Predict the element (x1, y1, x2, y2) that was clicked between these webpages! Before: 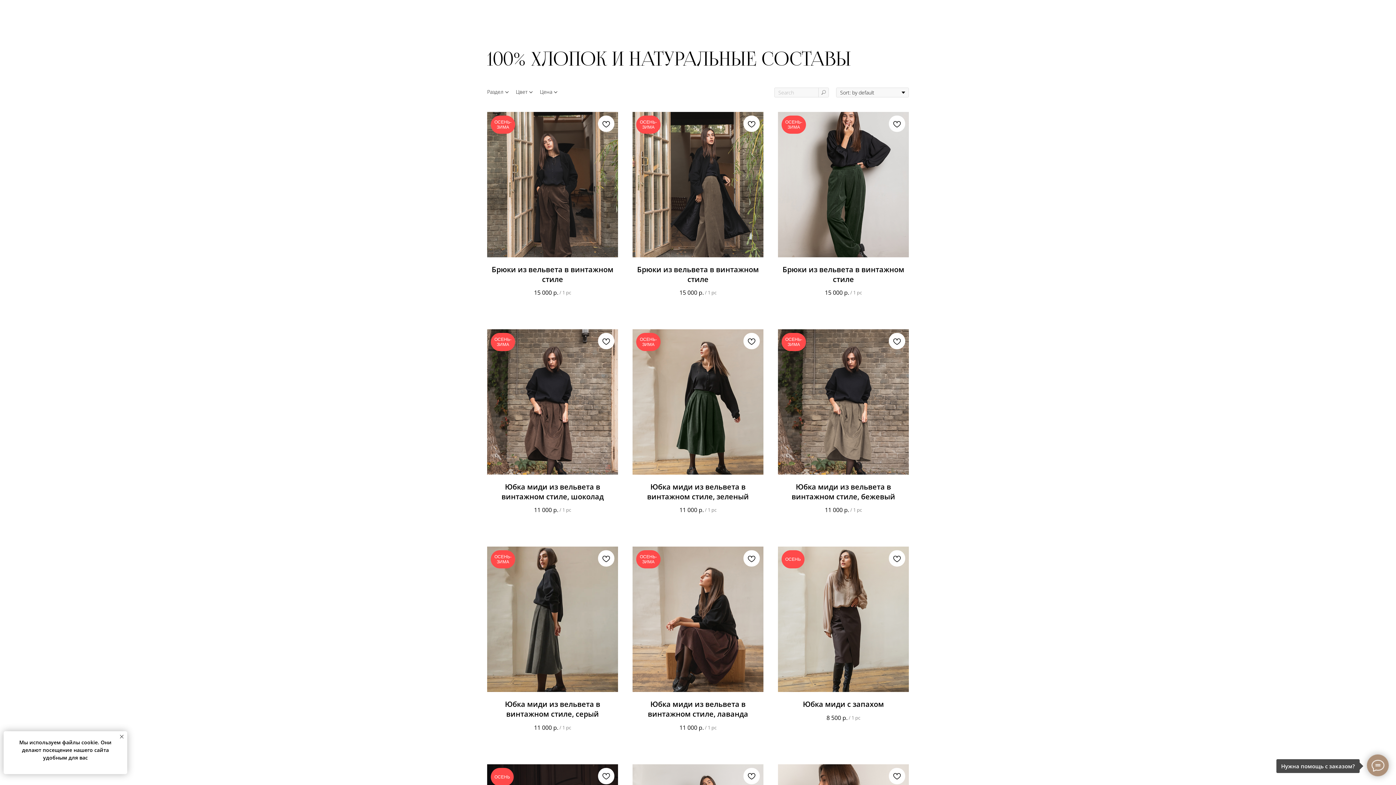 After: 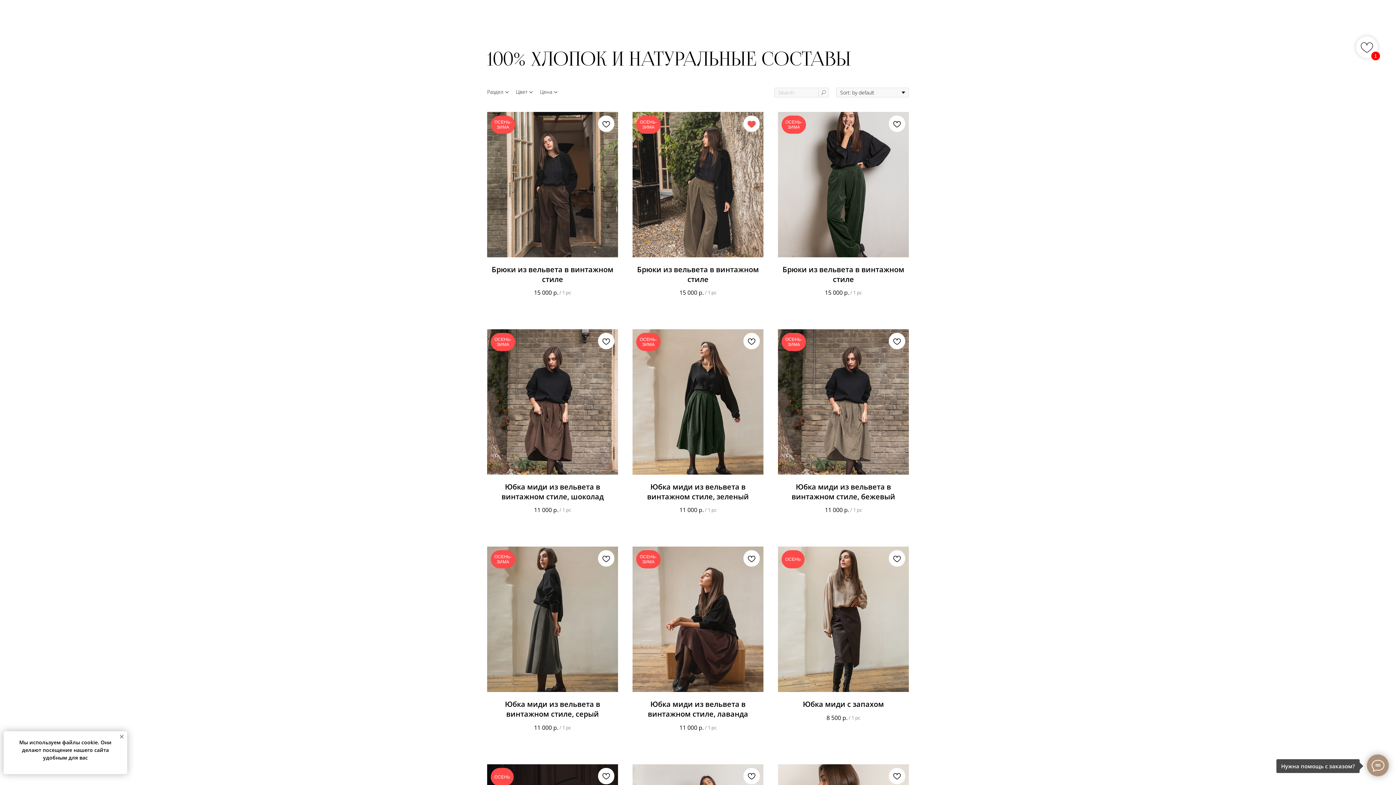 Action: bbox: (743, 115, 760, 132)